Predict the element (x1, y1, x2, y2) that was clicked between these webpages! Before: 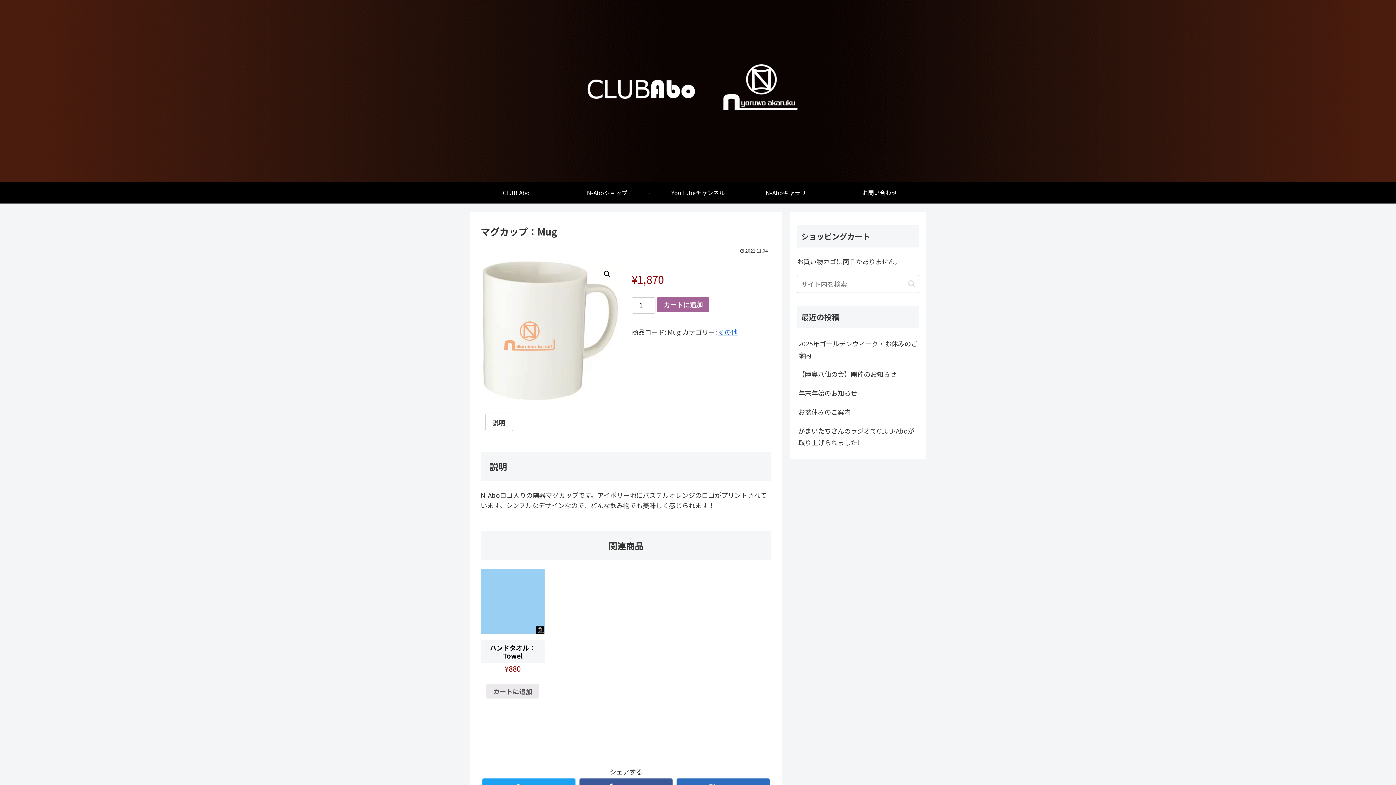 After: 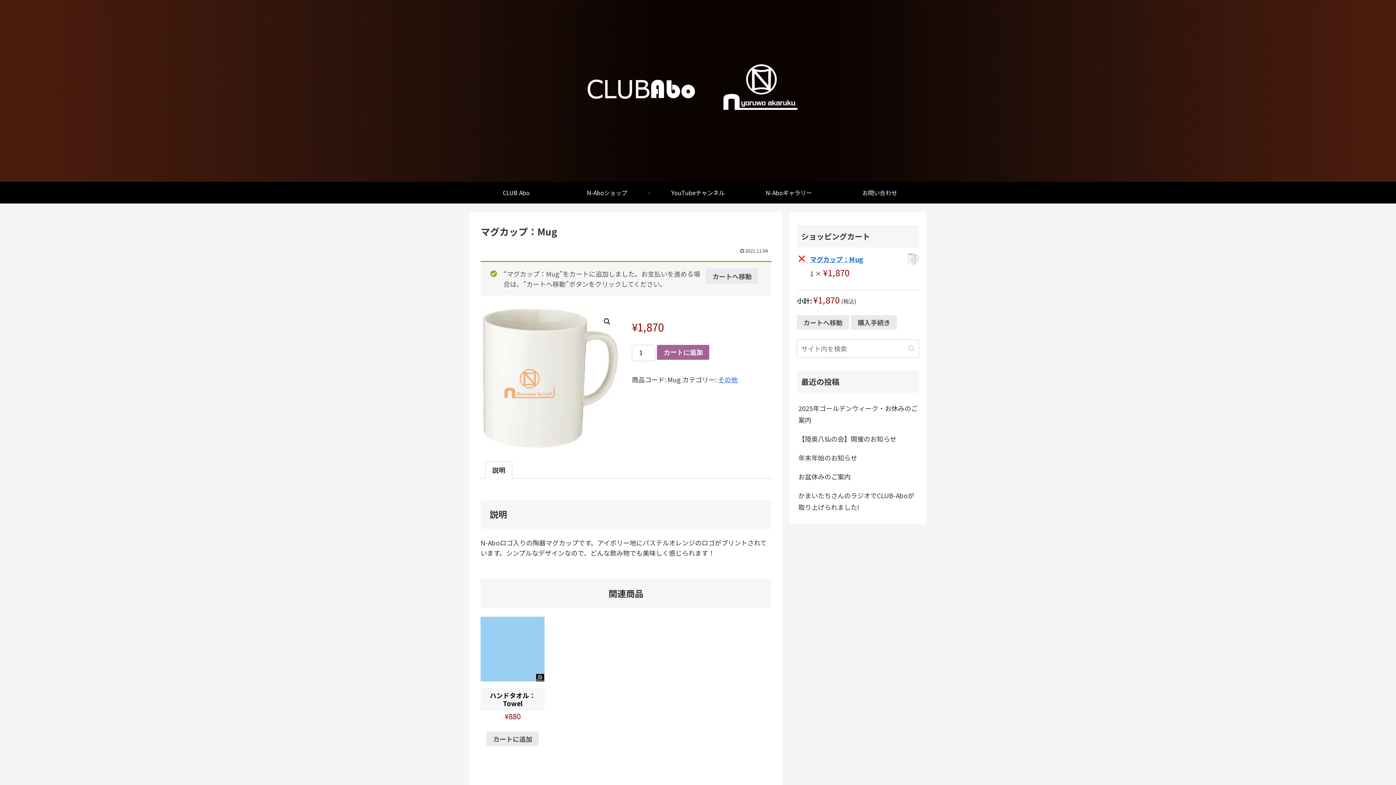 Action: bbox: (657, 297, 709, 312) label: カートに追加